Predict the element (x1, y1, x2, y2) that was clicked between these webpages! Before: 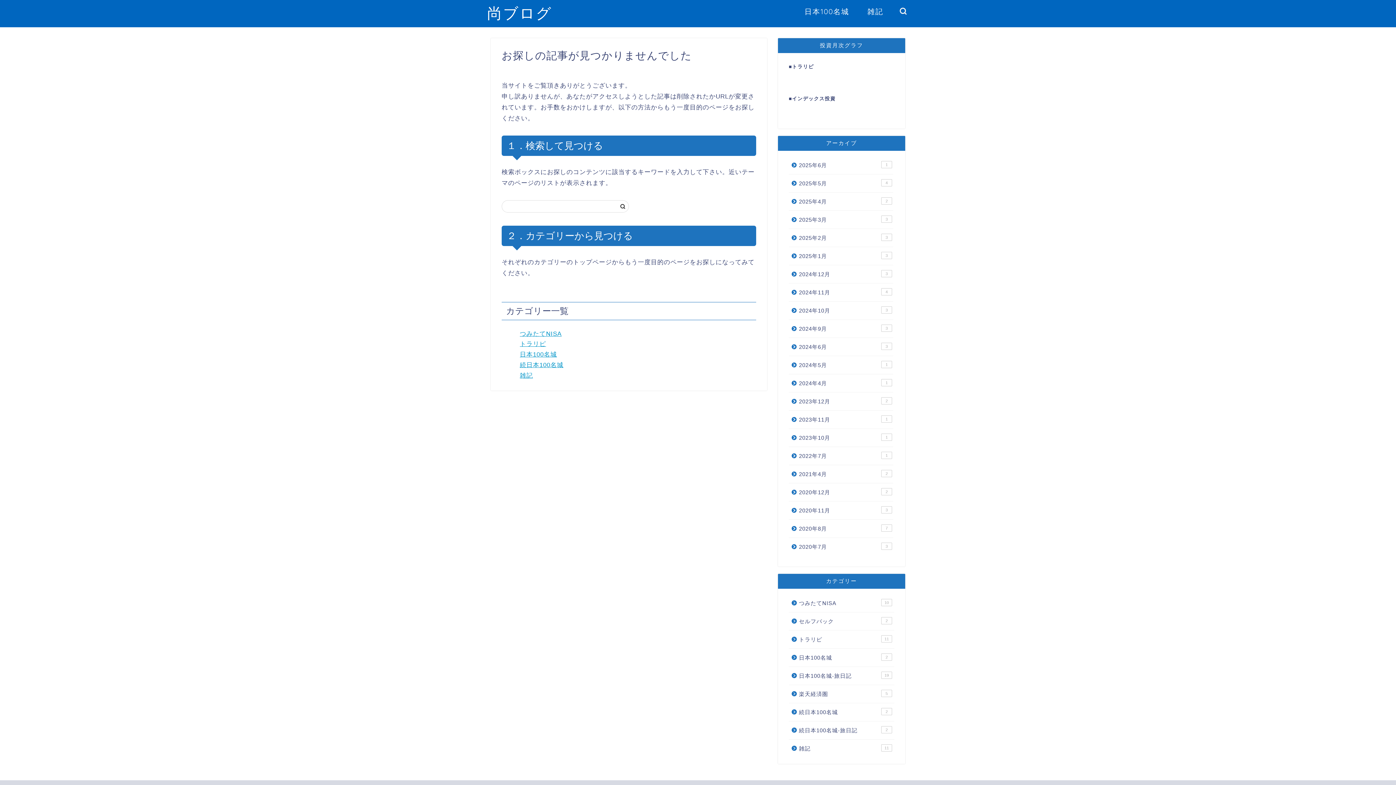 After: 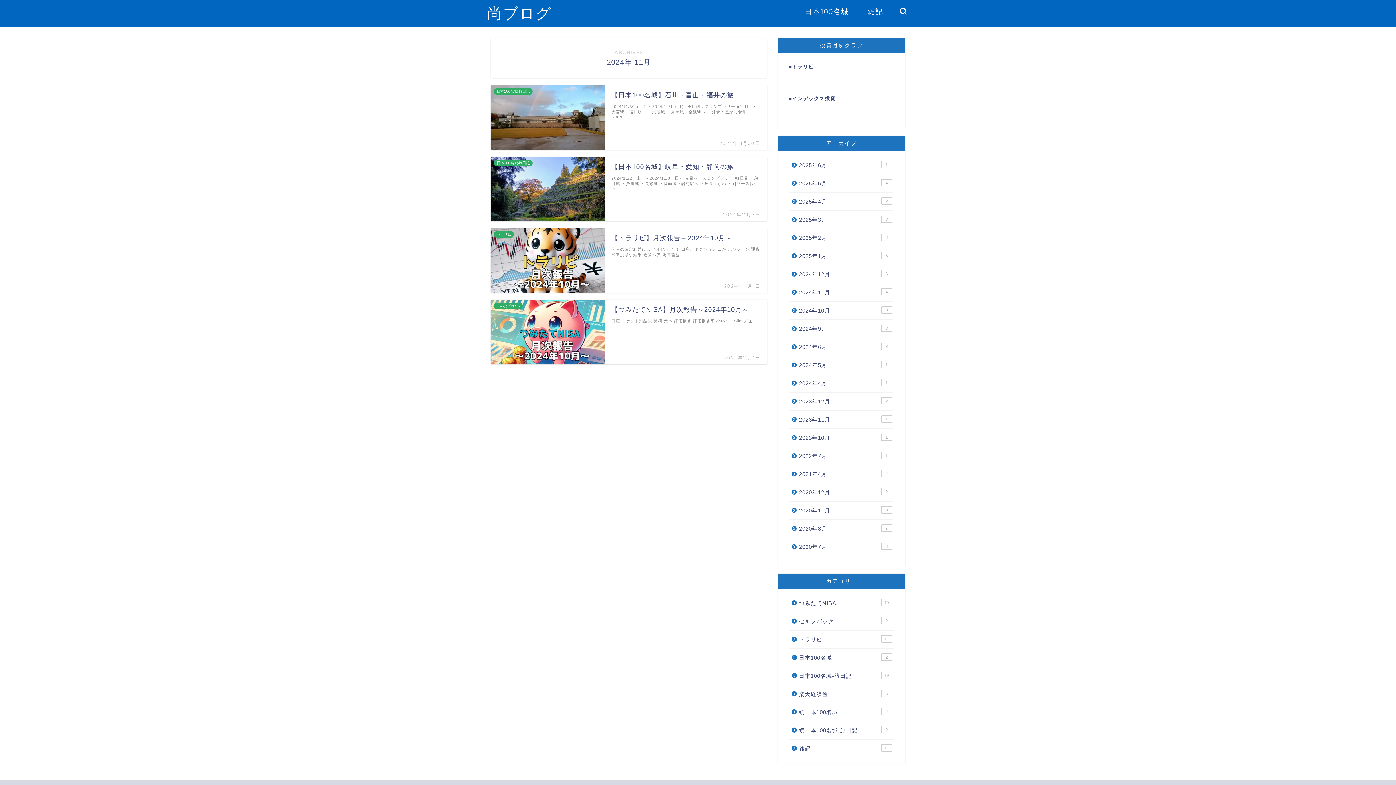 Action: bbox: (789, 283, 893, 301) label: 2024年11月
4